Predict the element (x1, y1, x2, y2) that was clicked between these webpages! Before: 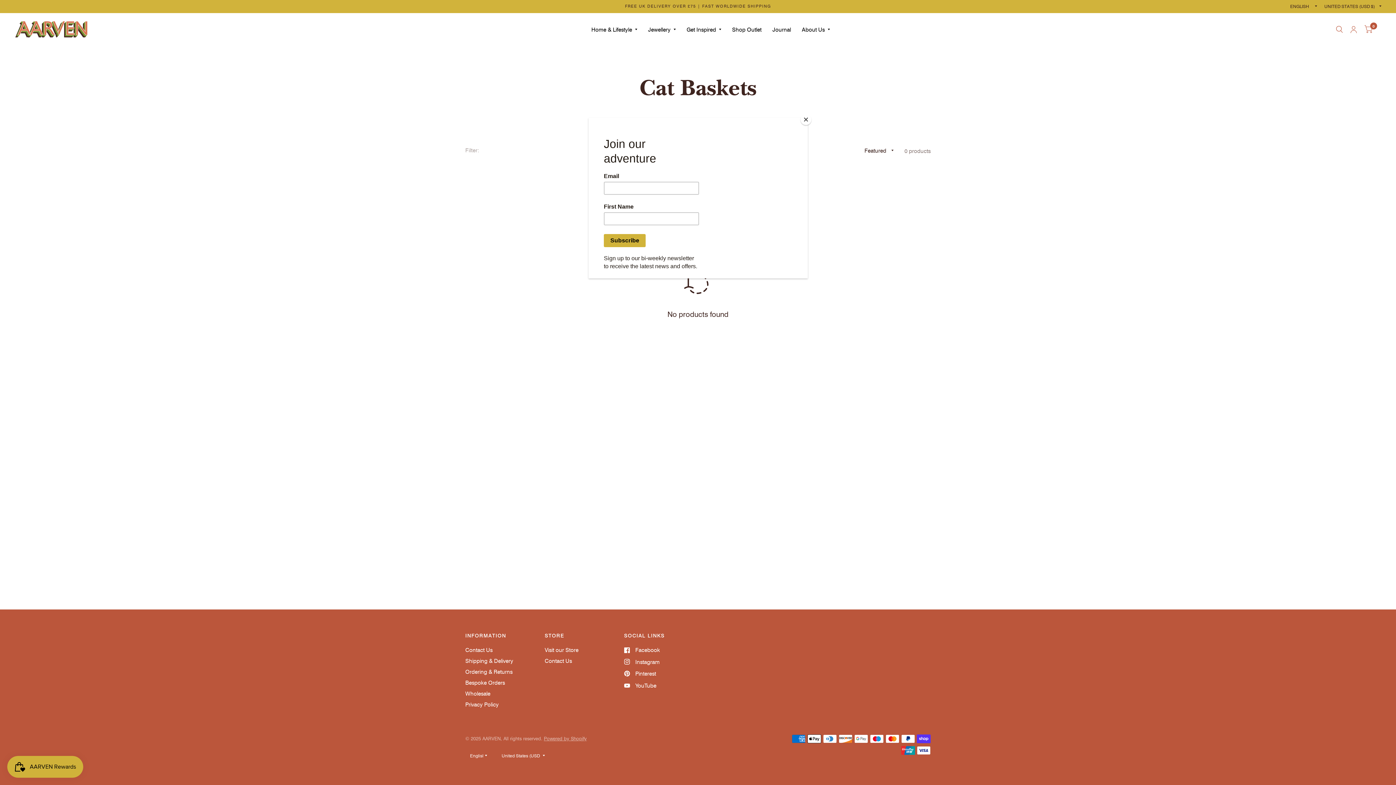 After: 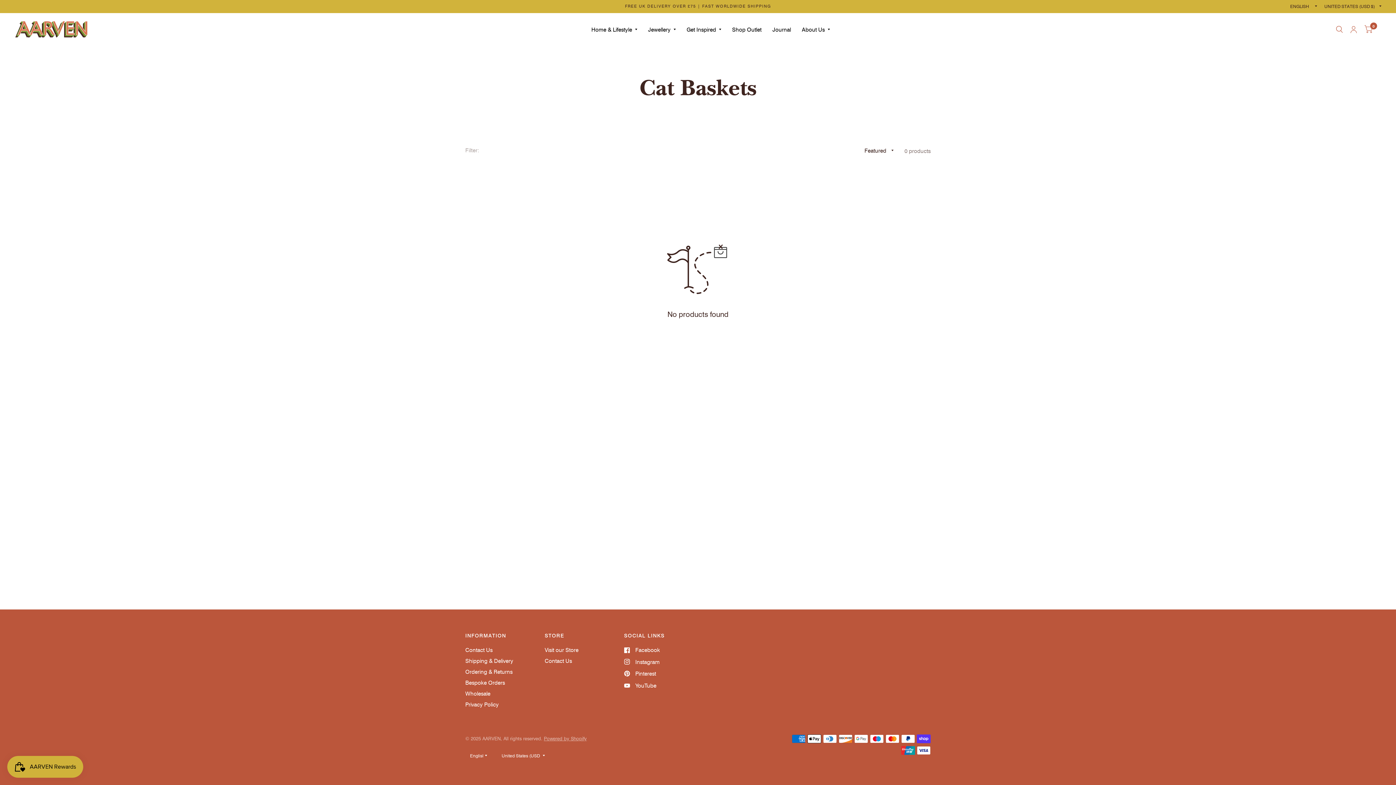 Action: bbox: (800, 114, 811, 125) label: Close